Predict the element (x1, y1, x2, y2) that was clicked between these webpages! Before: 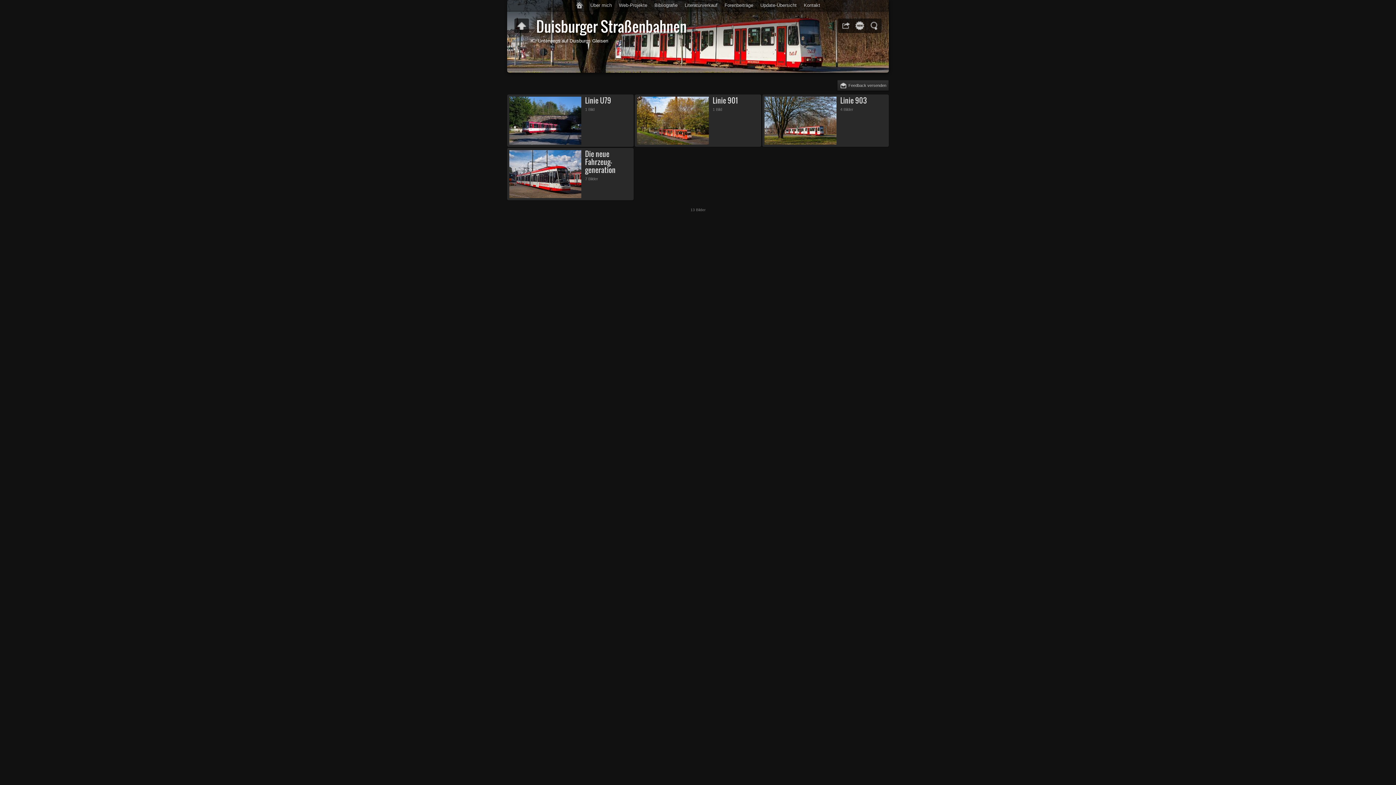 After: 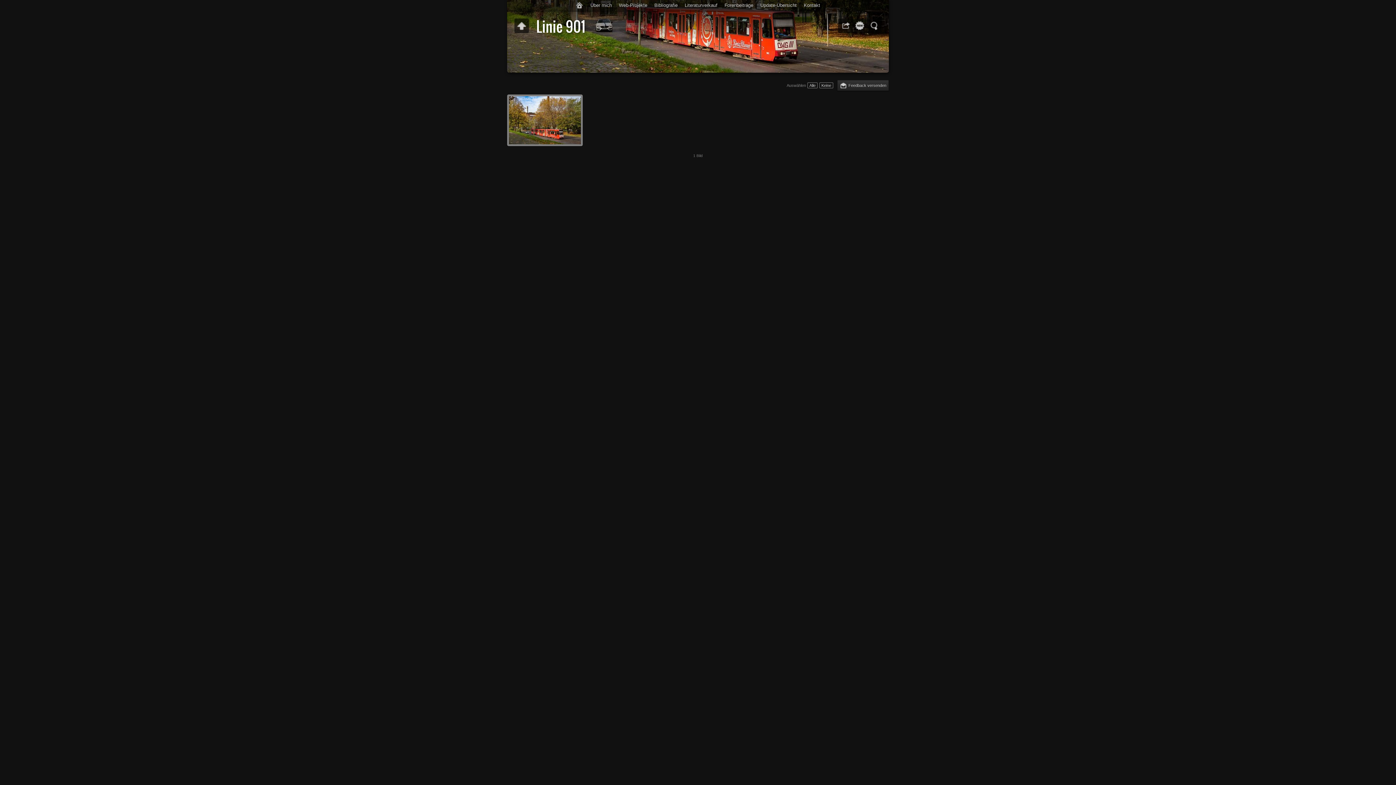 Action: label: Linie 901 bbox: (712, 95, 737, 105)